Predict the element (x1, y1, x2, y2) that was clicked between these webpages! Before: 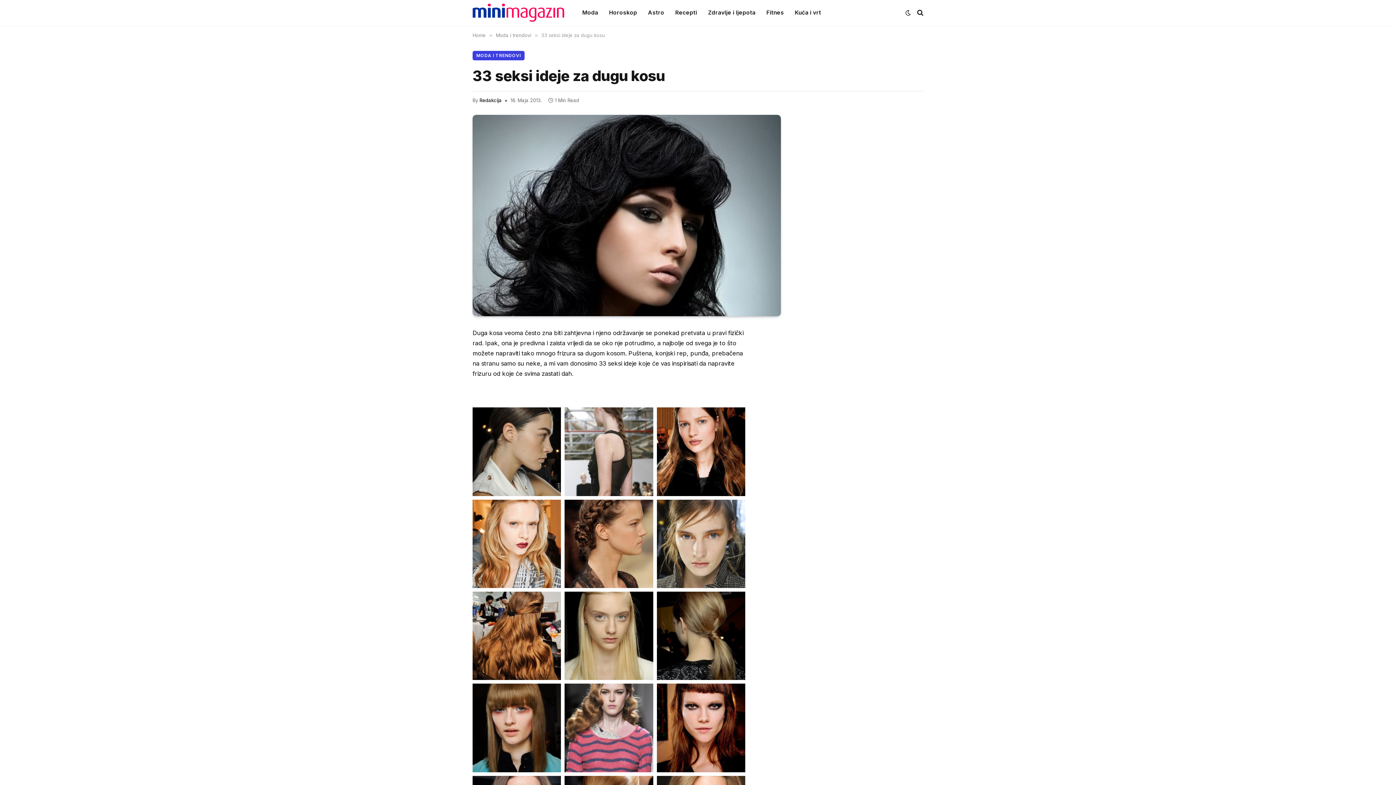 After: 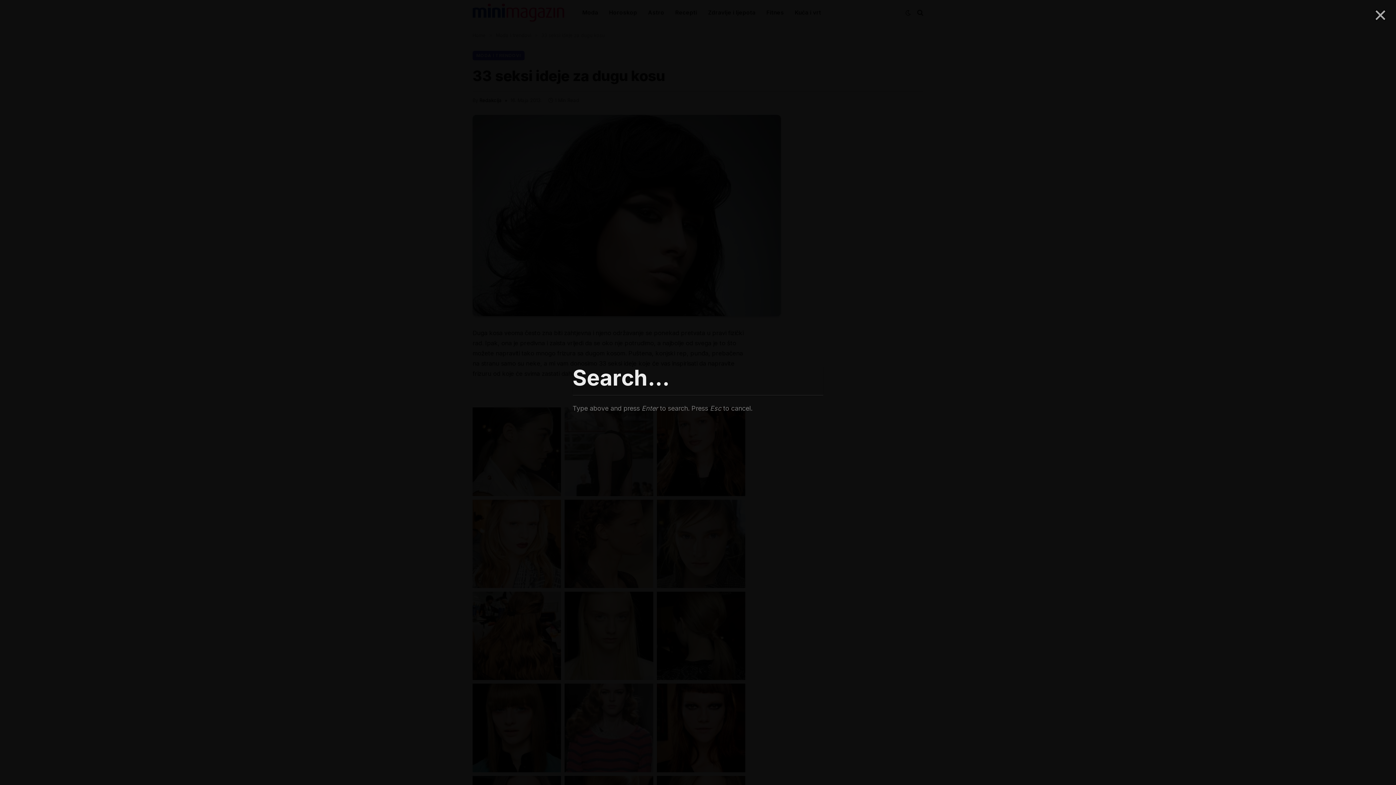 Action: bbox: (915, 4, 923, 20)